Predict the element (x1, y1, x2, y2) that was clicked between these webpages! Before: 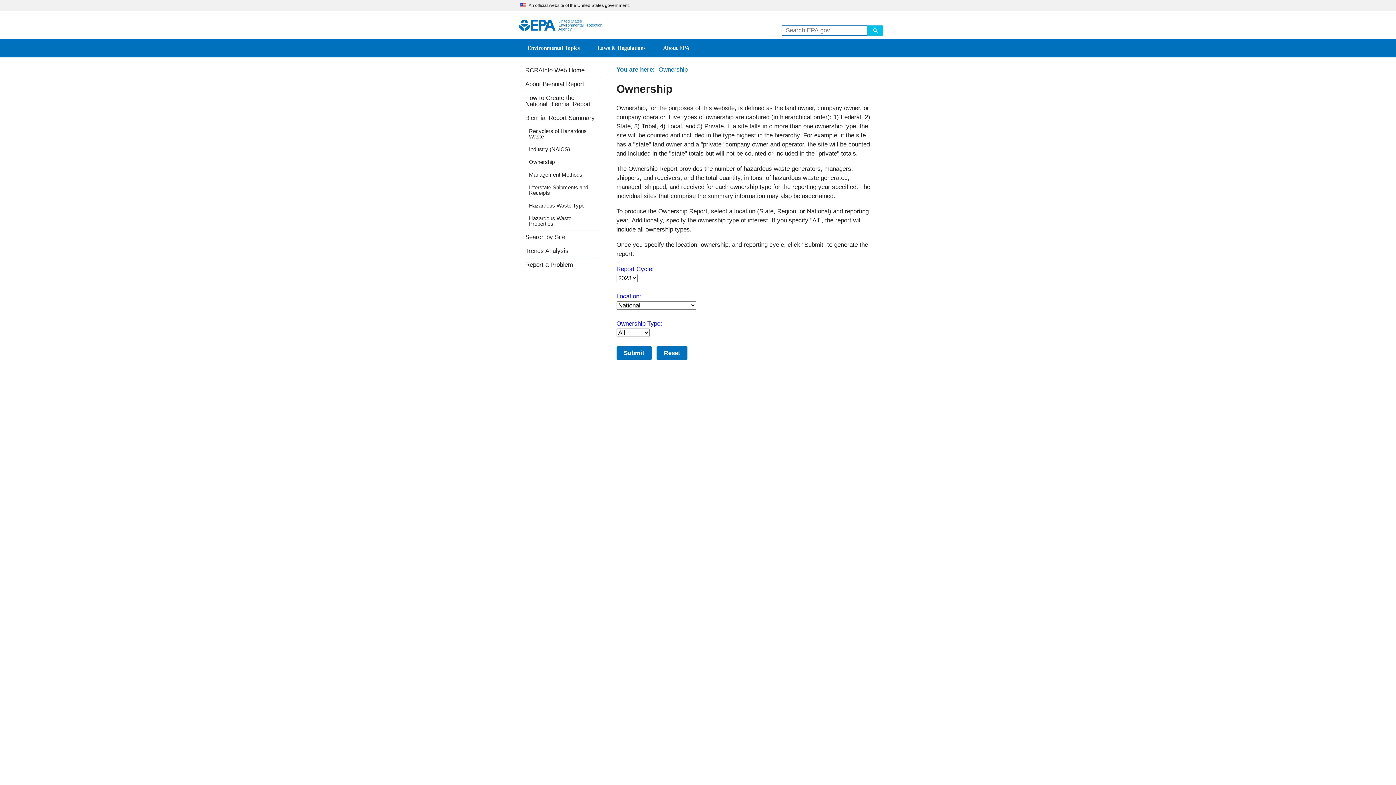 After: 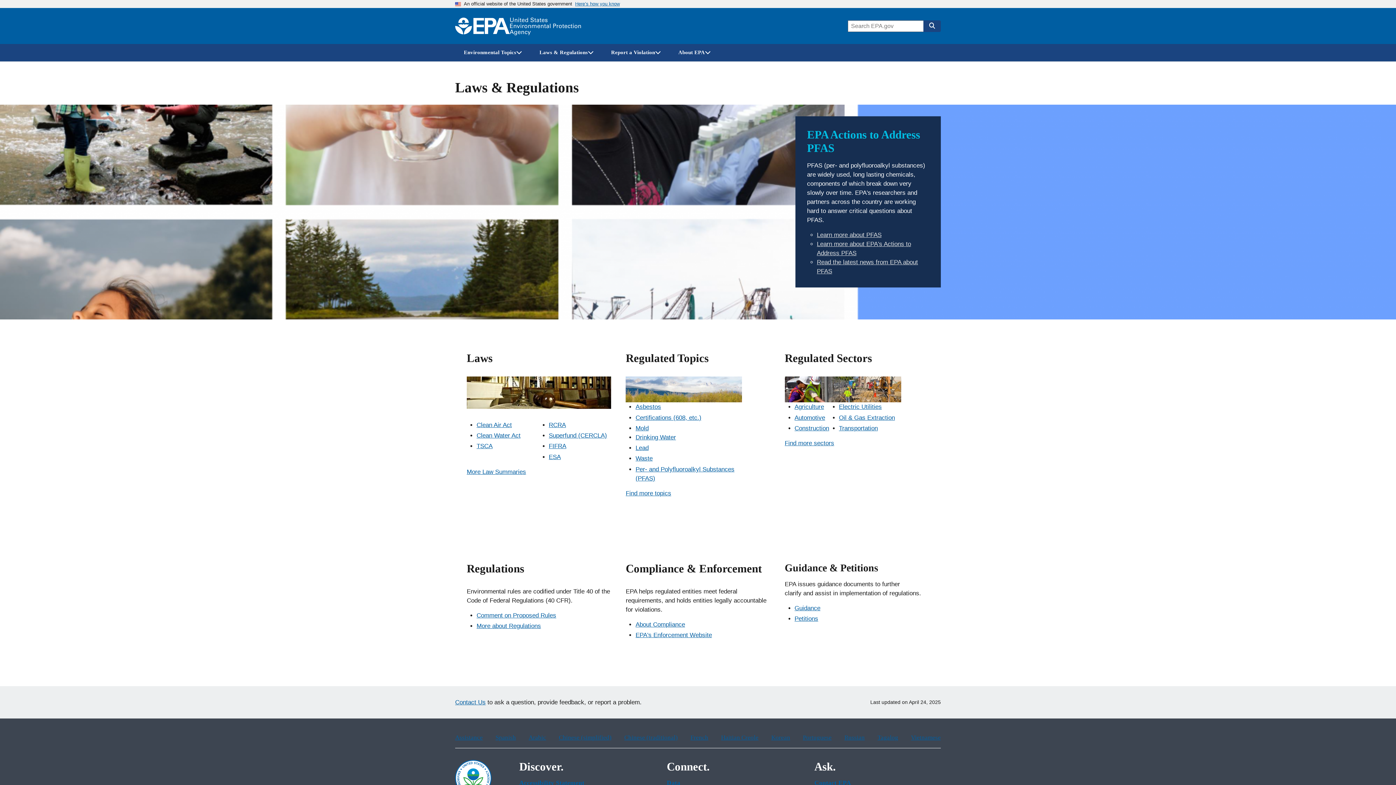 Action: label: Laws & Regulations bbox: (588, 38, 654, 57)